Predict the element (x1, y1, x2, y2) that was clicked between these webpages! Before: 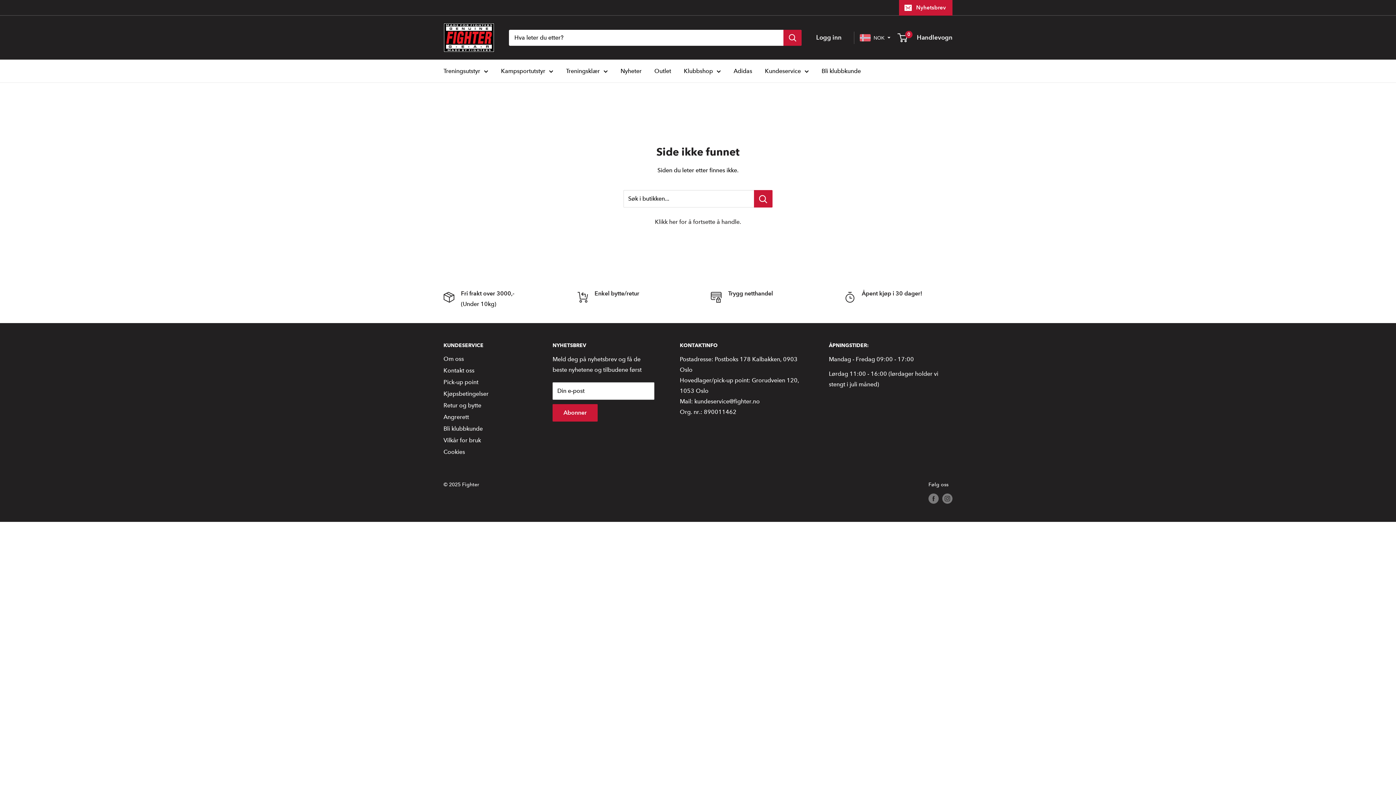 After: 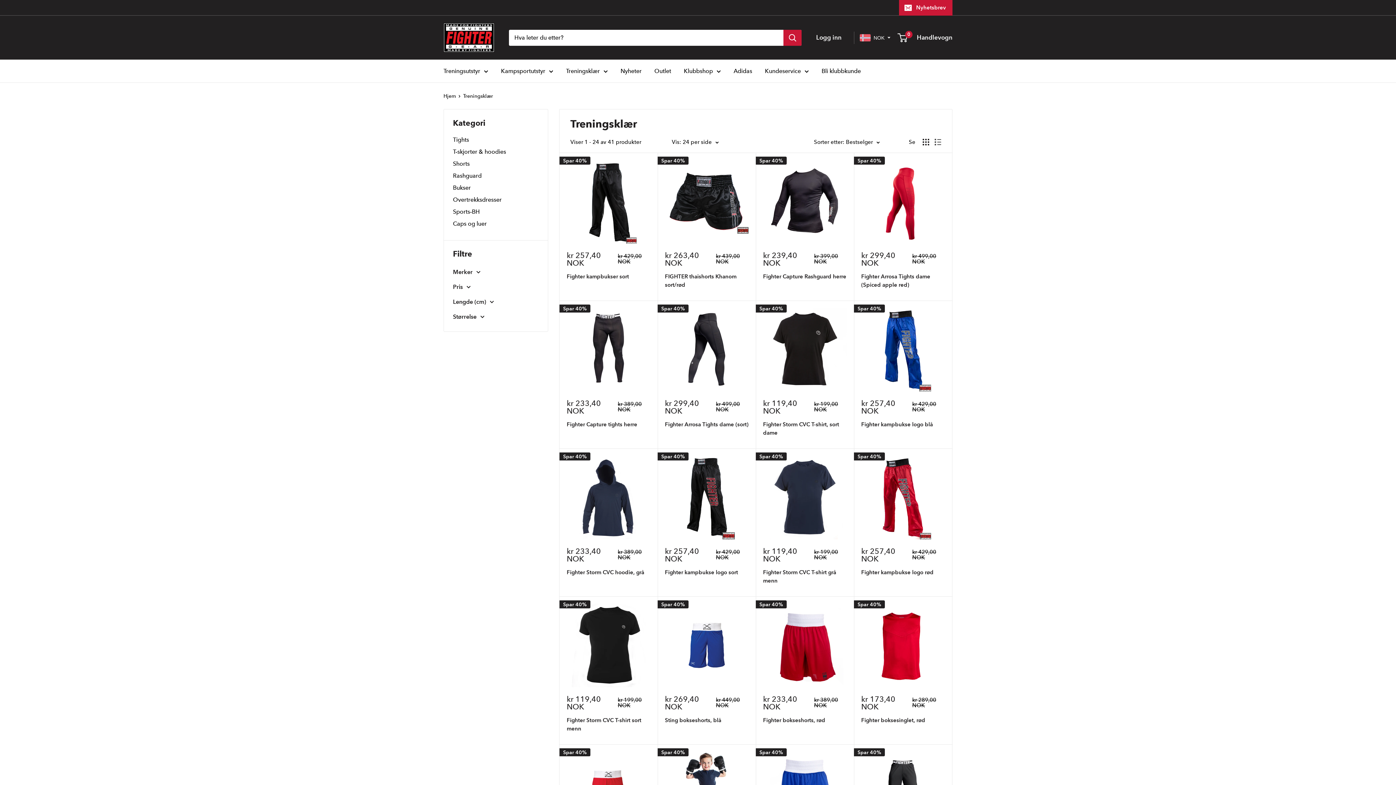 Action: bbox: (566, 65, 608, 76) label: Treningsklær